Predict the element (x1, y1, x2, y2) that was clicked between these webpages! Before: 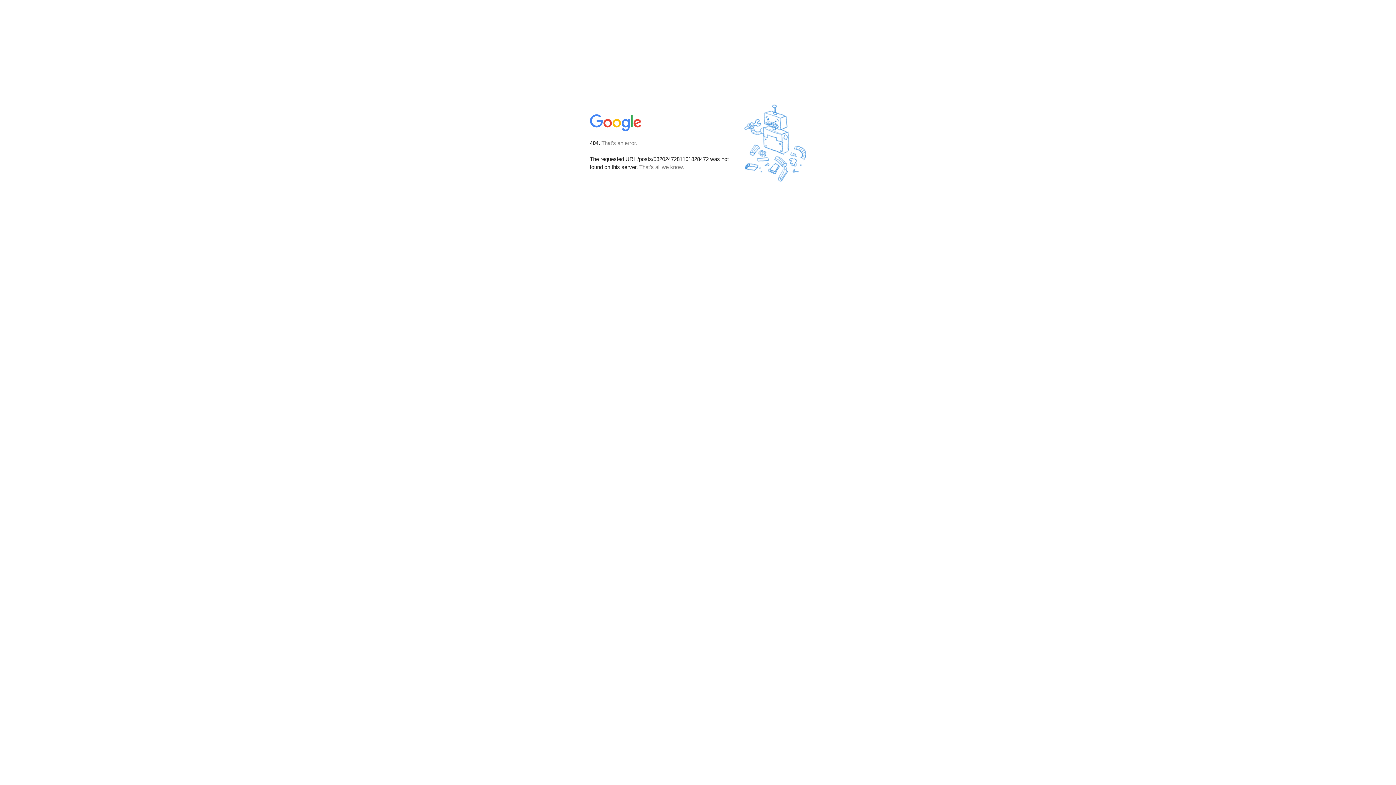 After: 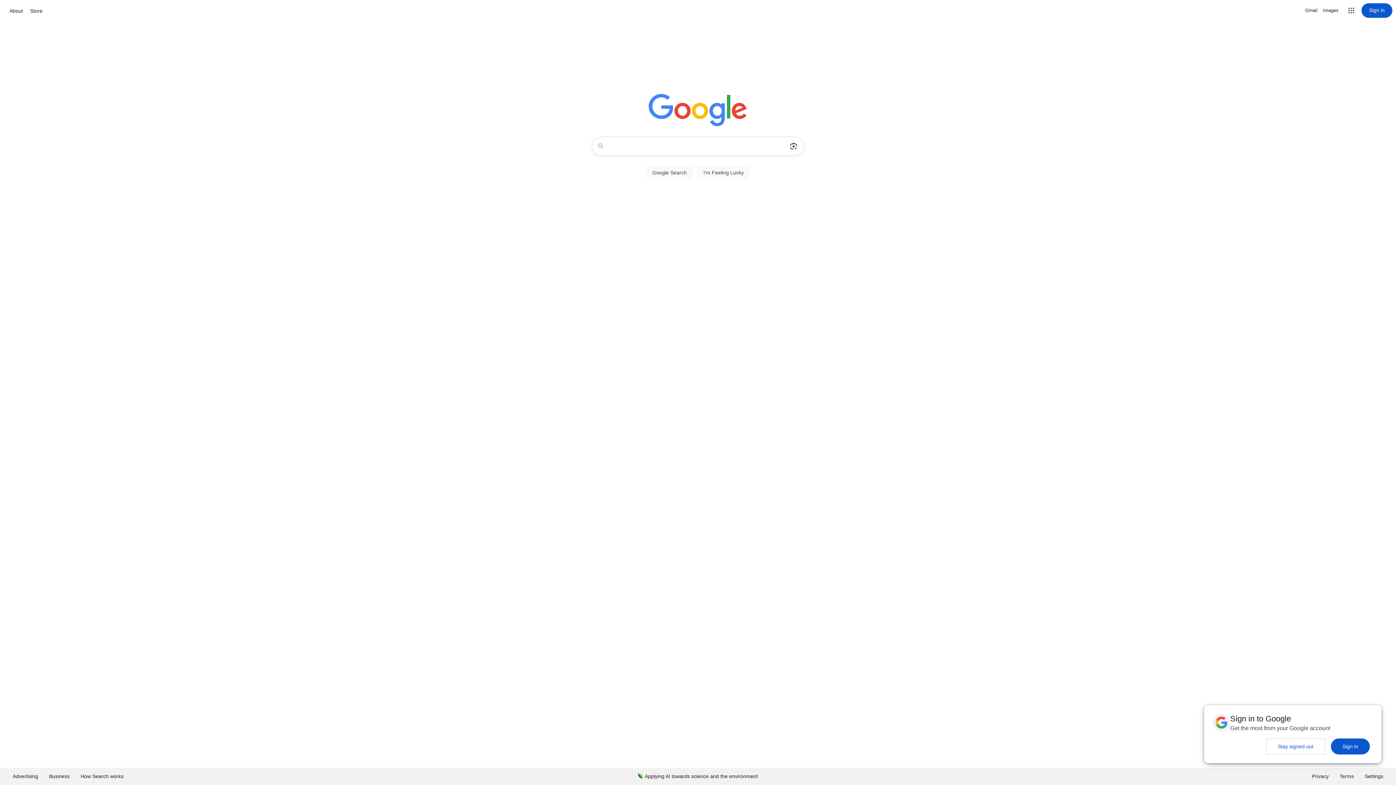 Action: bbox: (590, 127, 642, 134)